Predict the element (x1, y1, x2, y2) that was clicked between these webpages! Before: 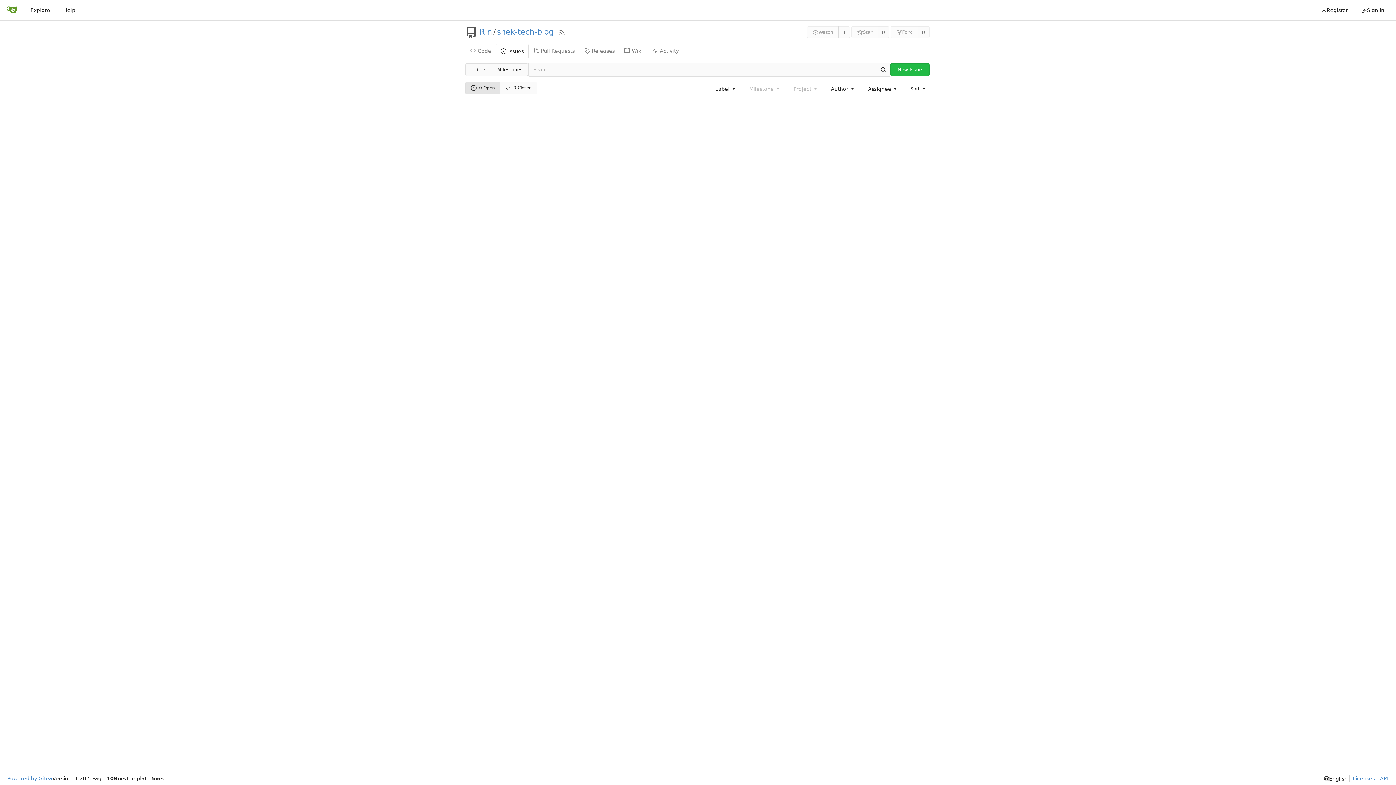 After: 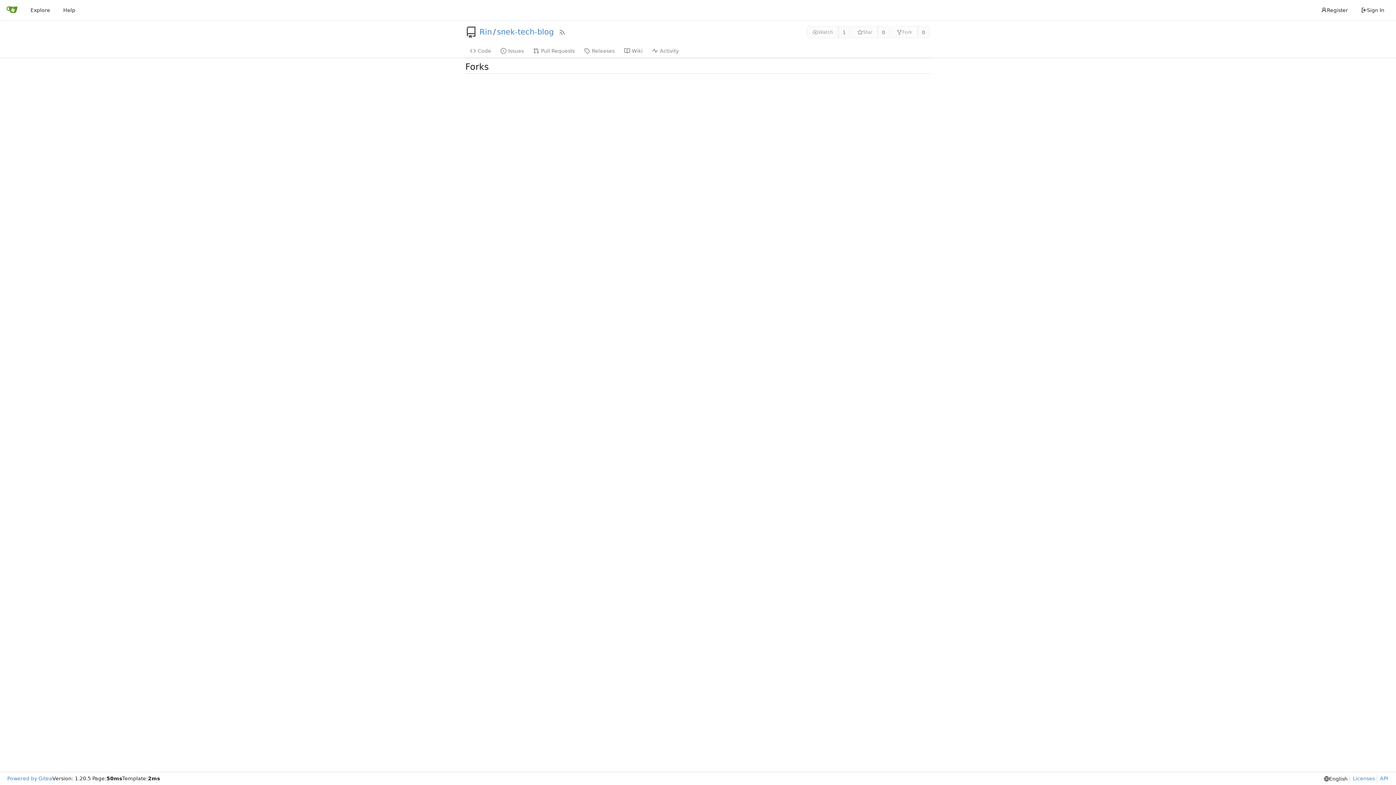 Action: bbox: (917, 26, 929, 38) label: 0